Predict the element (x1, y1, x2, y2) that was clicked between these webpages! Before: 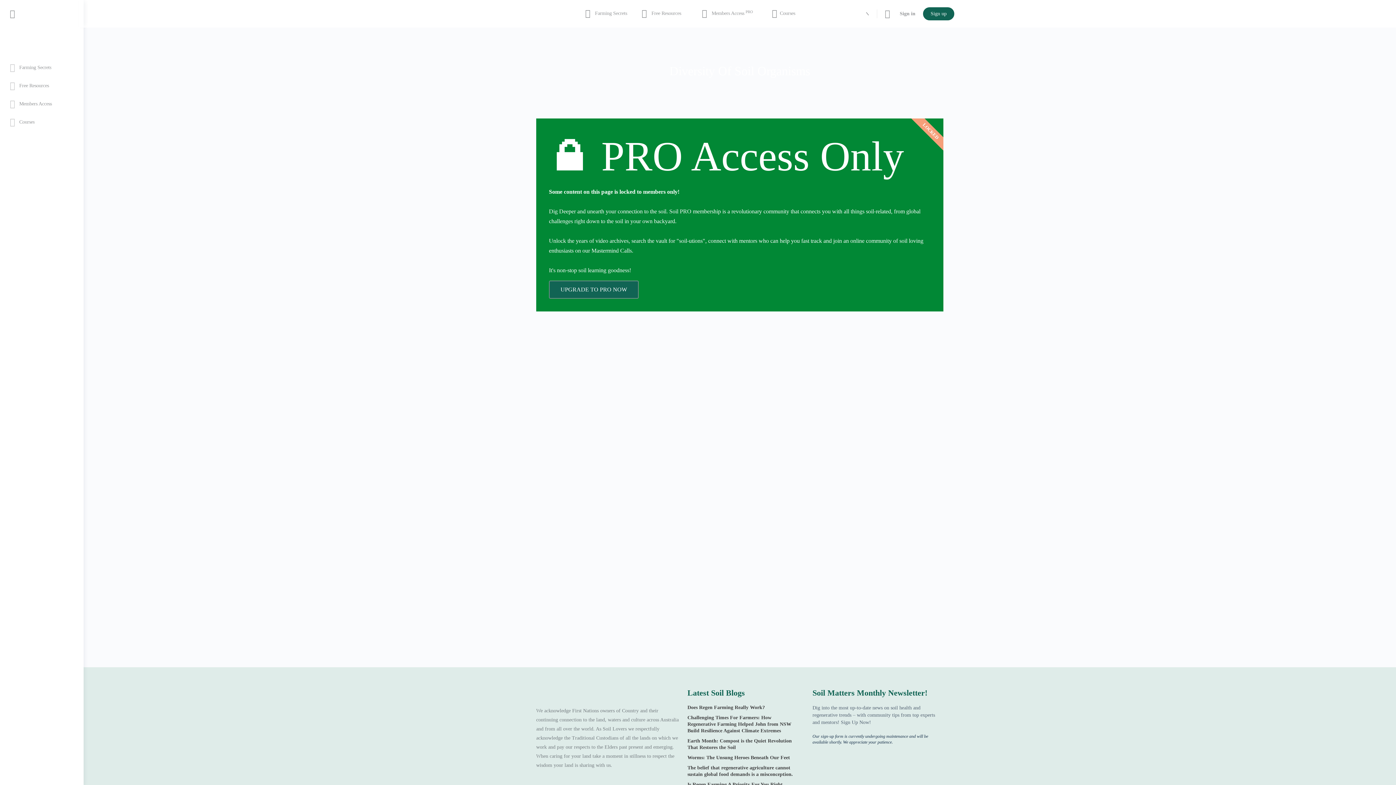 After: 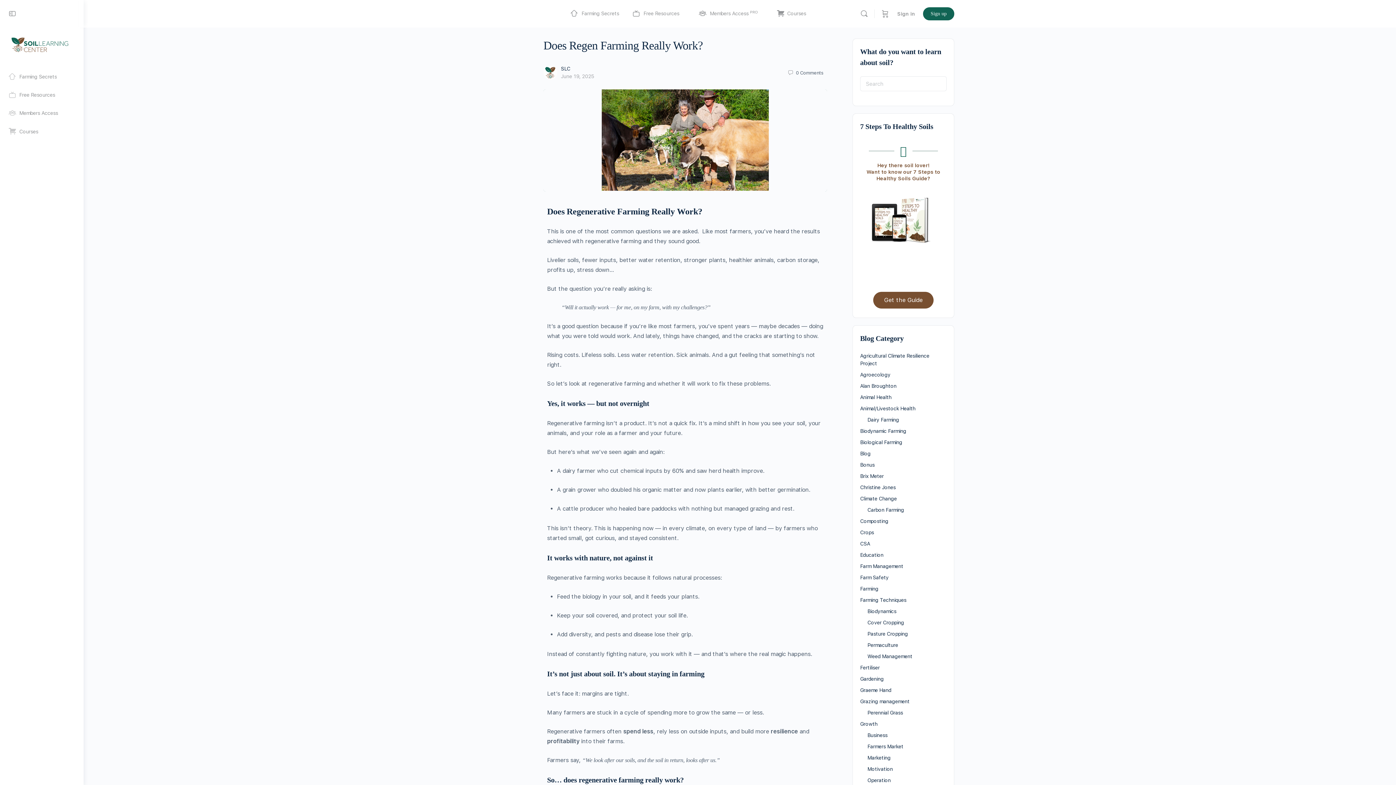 Action: label: Does Regen Farming Really Work? bbox: (687, 705, 765, 710)